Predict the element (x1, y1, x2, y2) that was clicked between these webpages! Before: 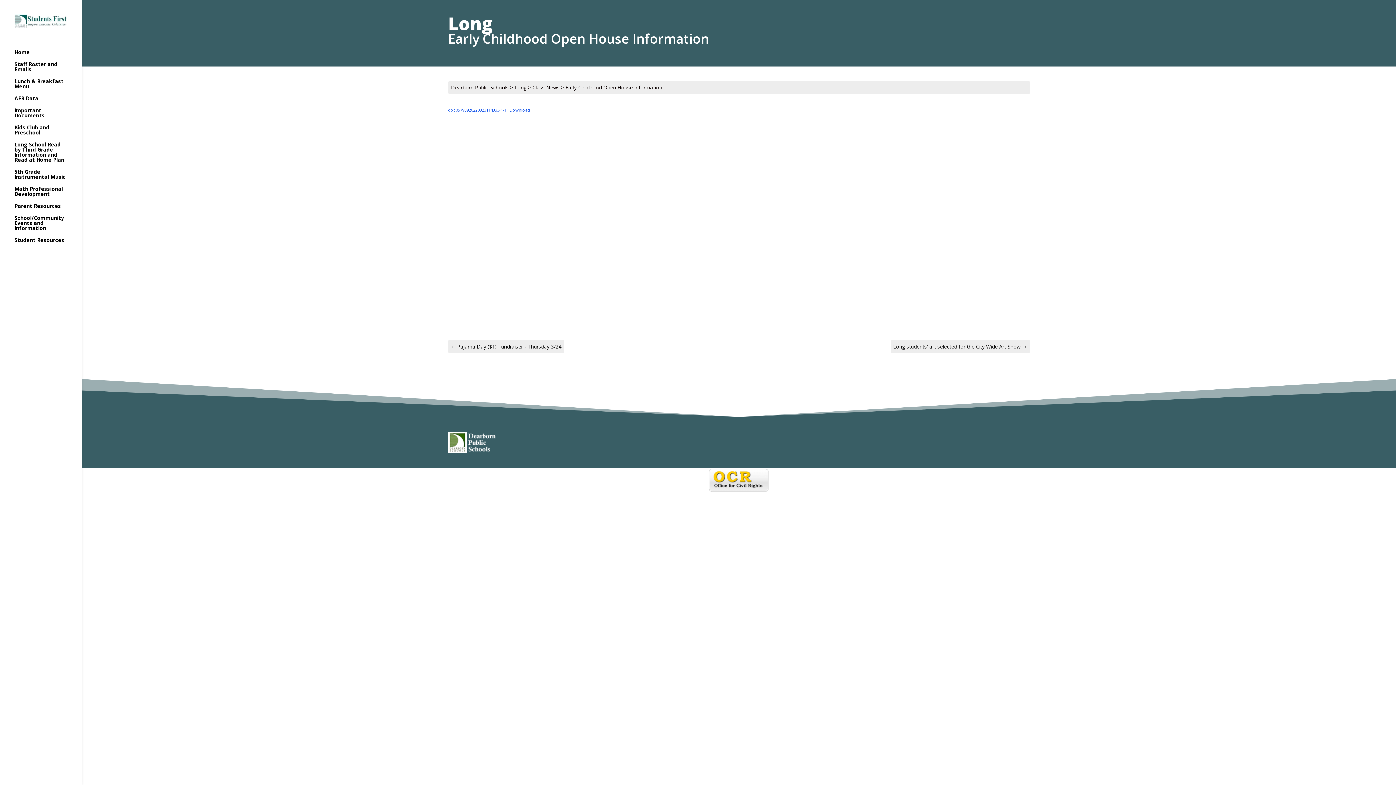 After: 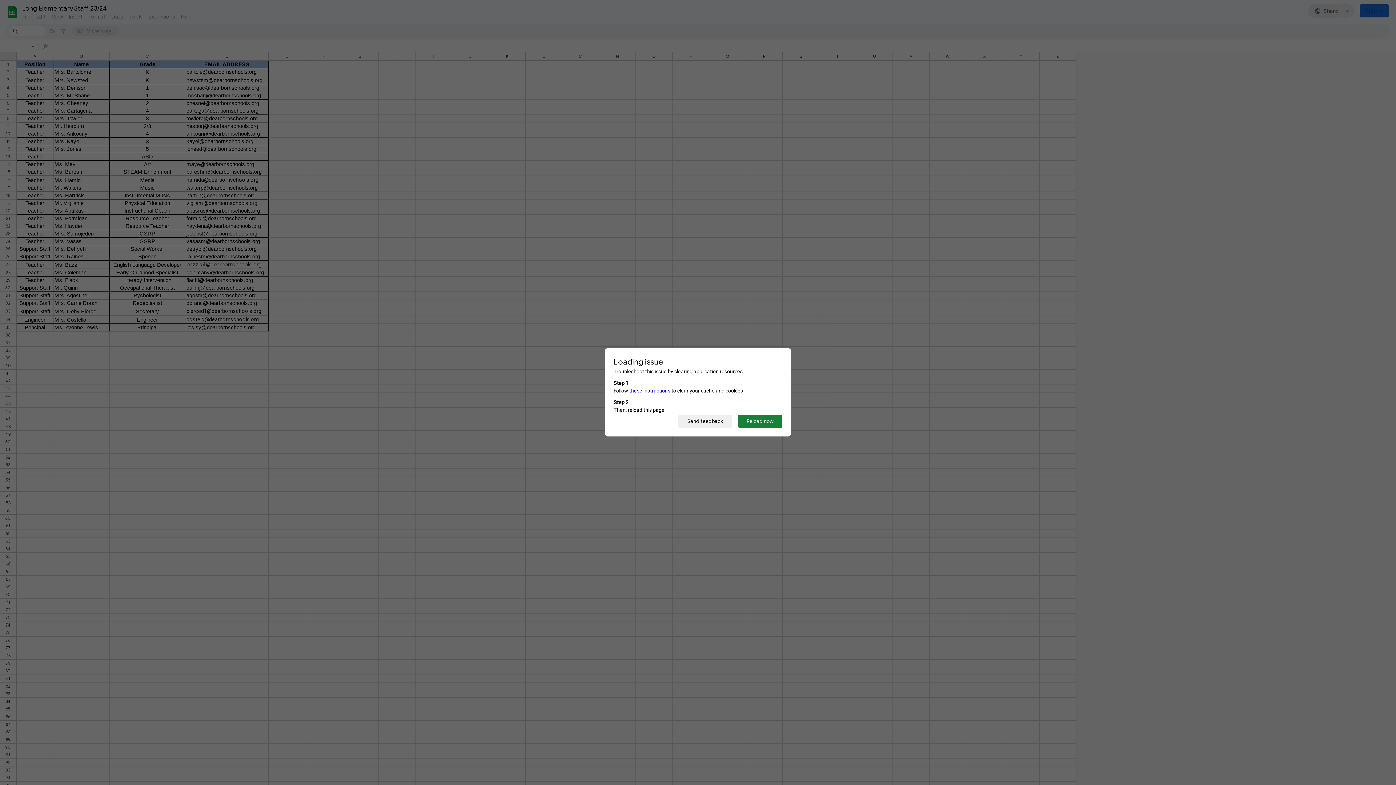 Action: bbox: (14, 61, 81, 79) label: Staff Roster and Emails